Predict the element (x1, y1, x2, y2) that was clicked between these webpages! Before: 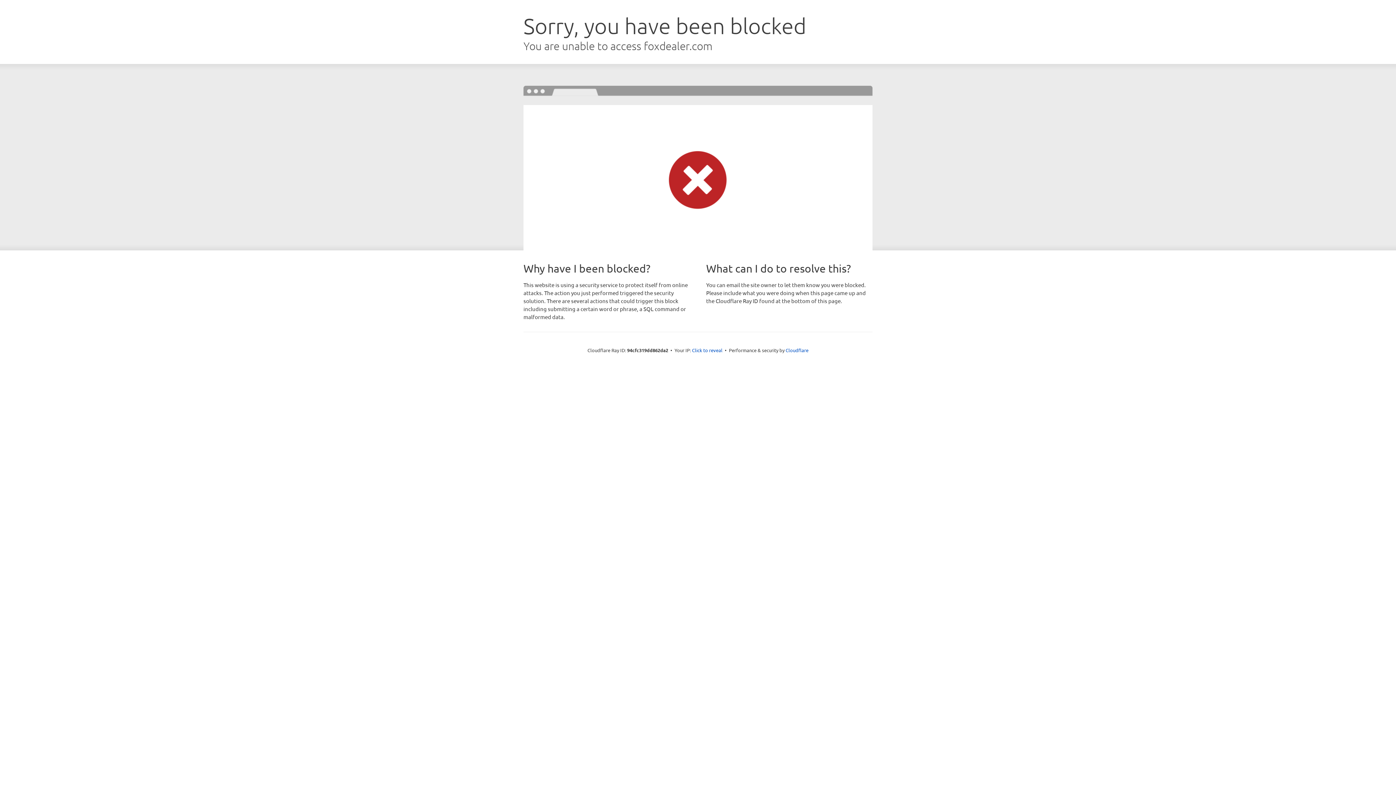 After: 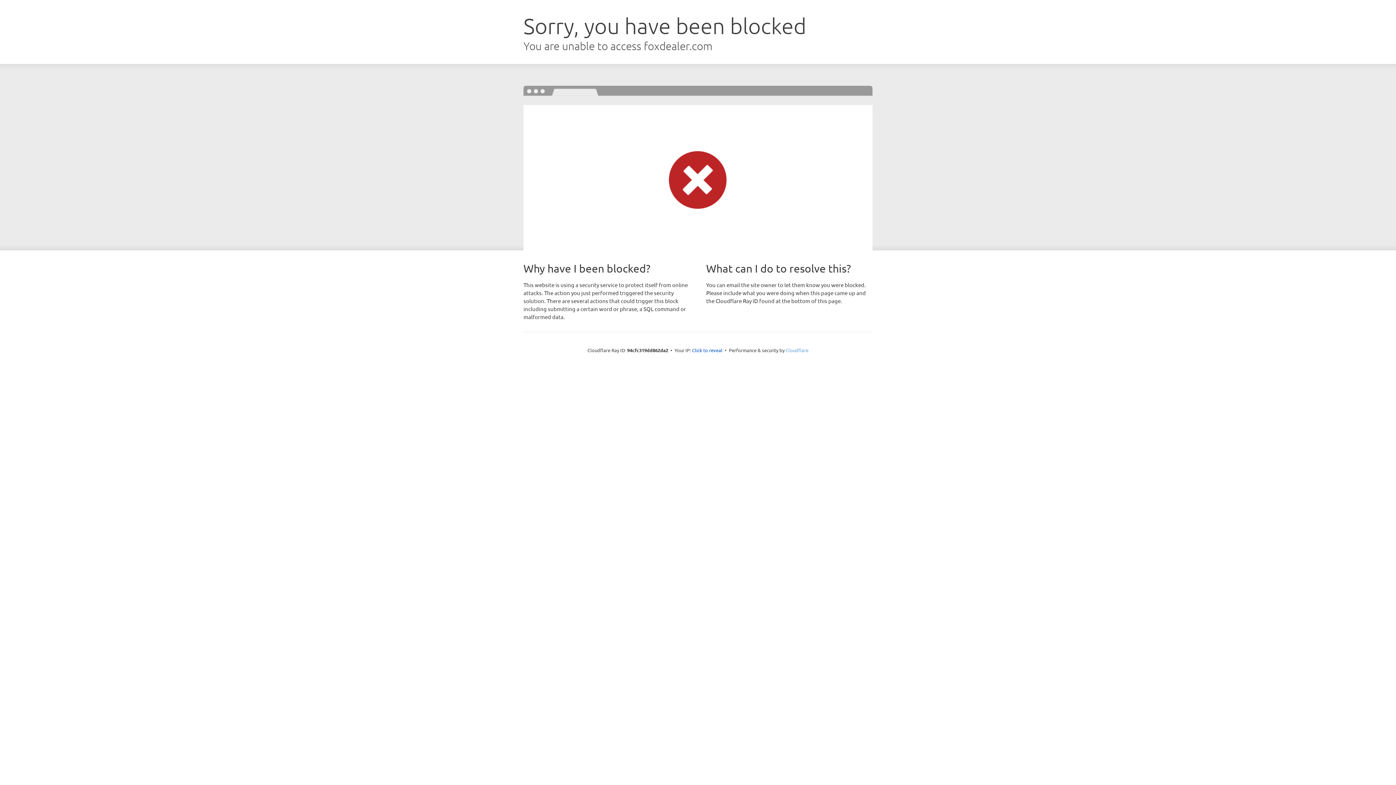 Action: bbox: (785, 347, 808, 353) label: Cloudflare